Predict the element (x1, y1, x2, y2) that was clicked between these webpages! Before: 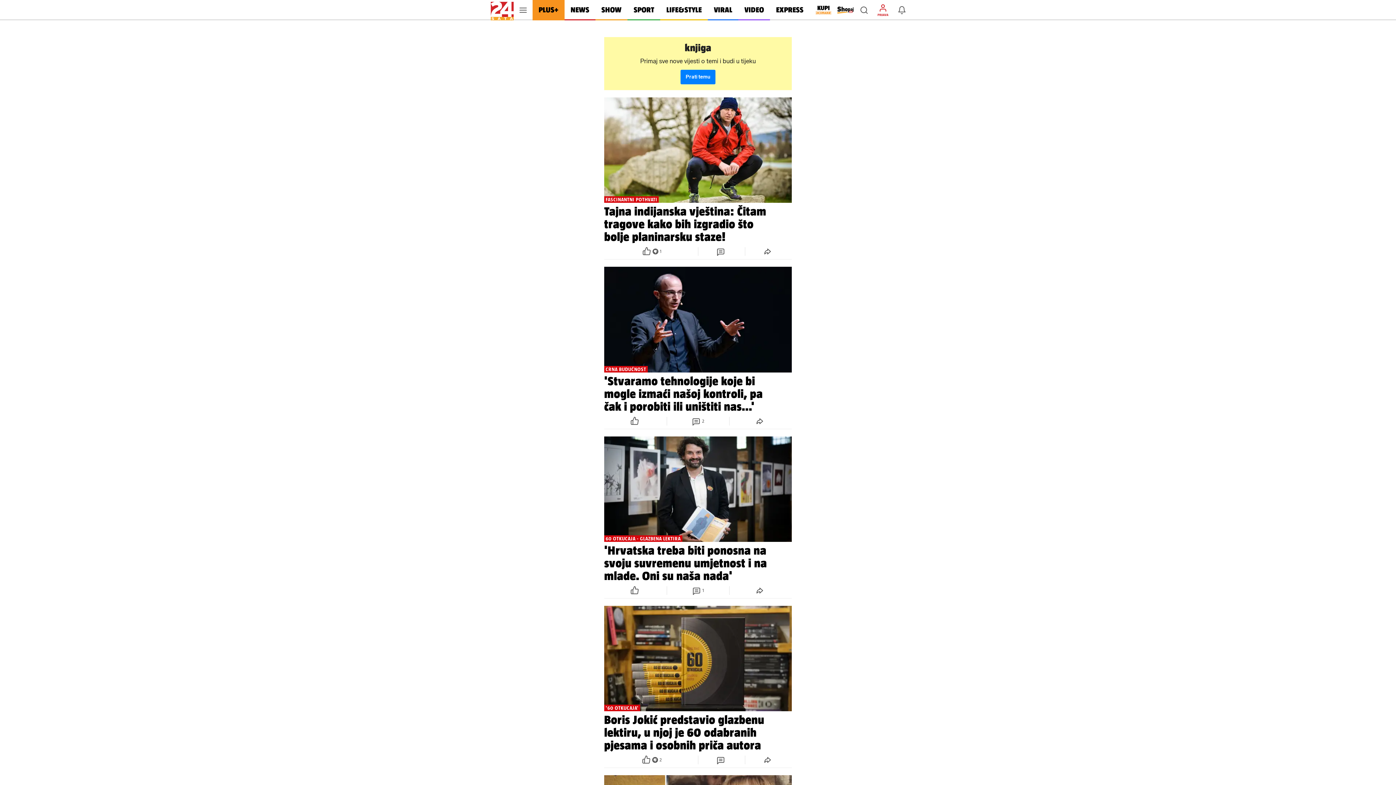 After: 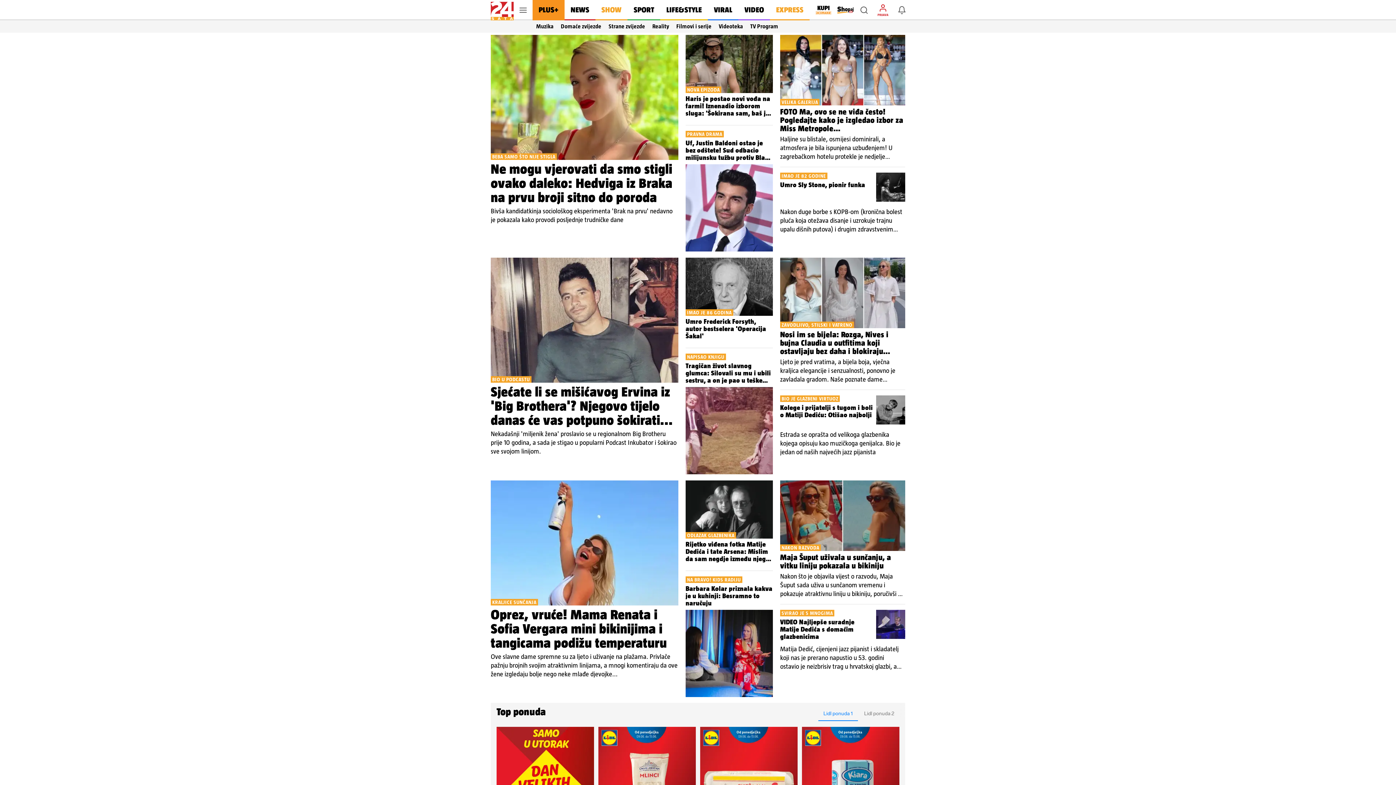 Action: bbox: (595, 0, 627, 20) label: SHOW